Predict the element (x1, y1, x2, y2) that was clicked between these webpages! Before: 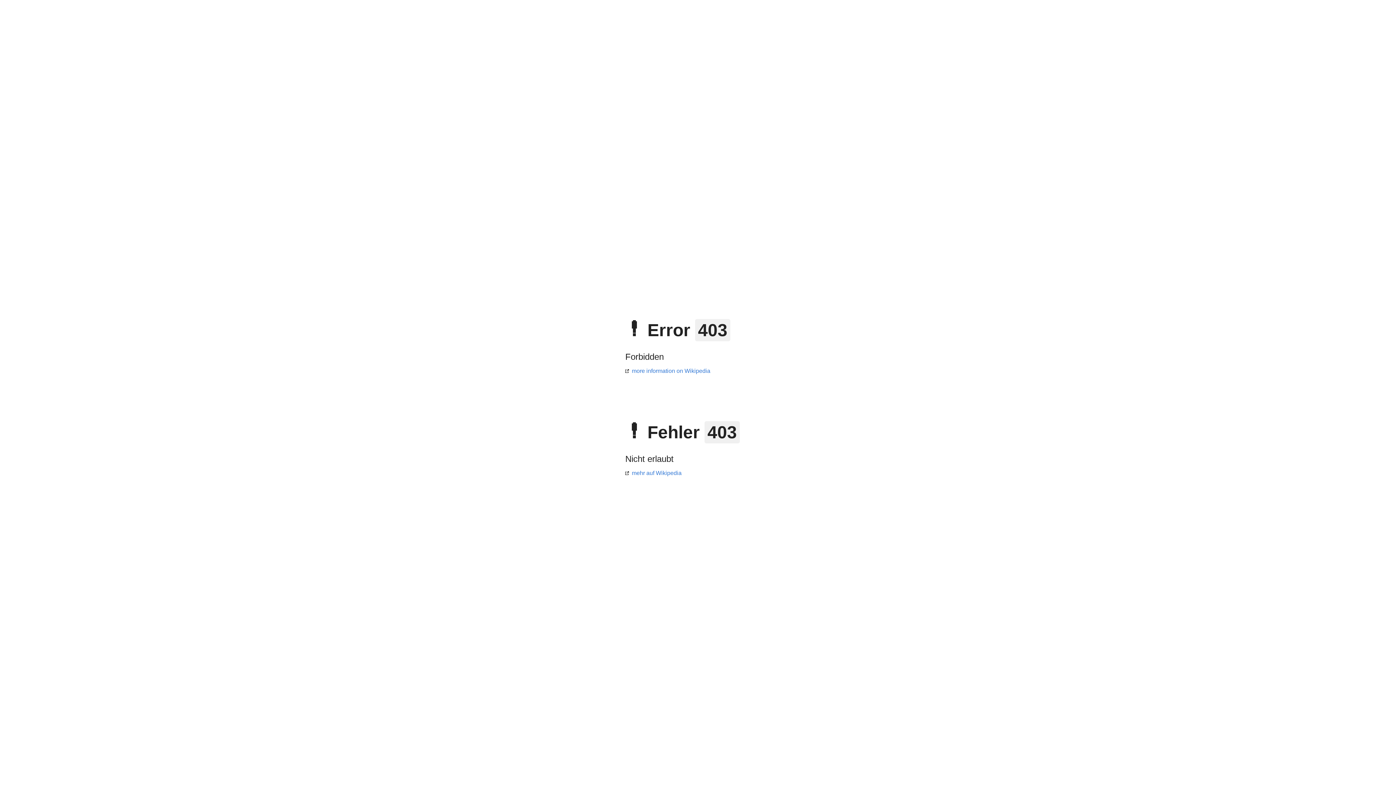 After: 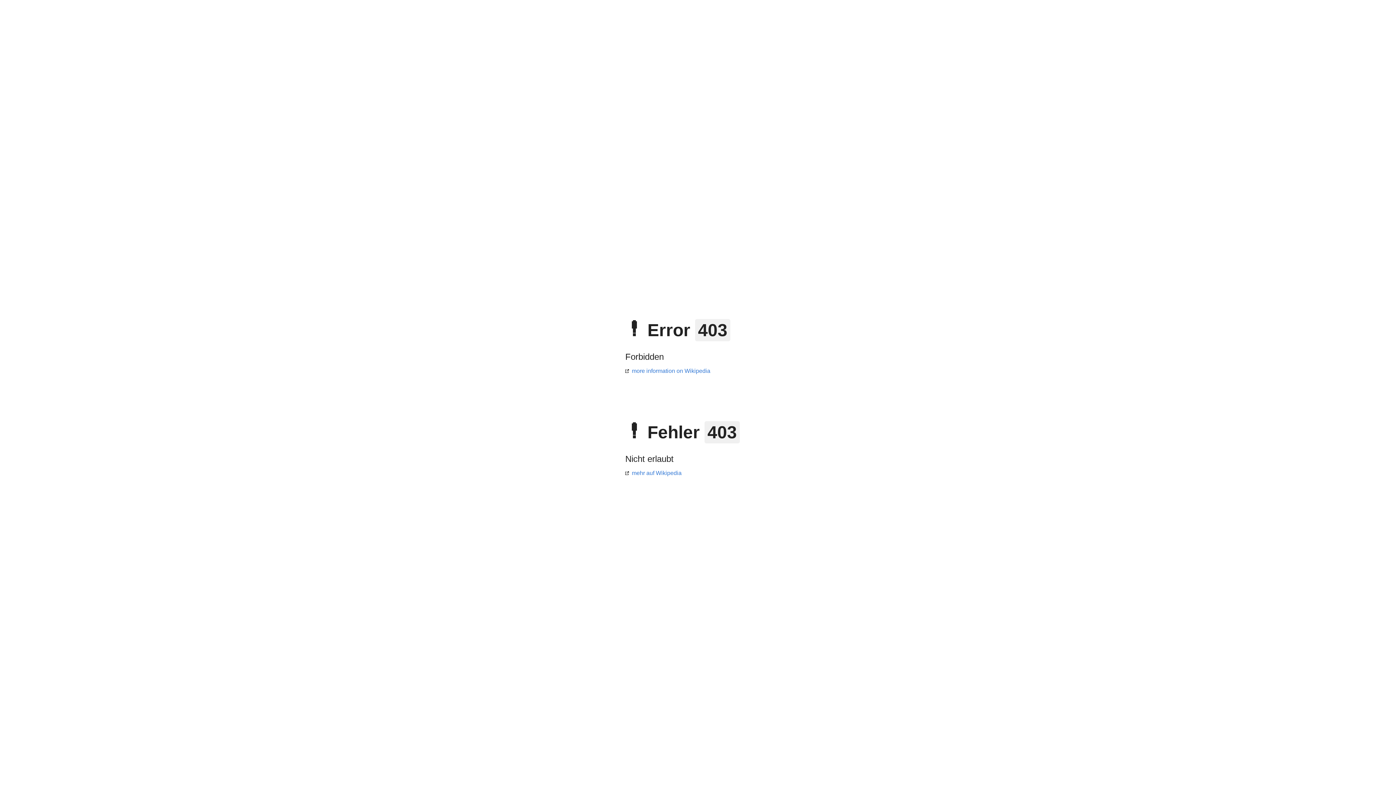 Action: label: mehr auf Wikipedia bbox: (625, 470, 681, 476)